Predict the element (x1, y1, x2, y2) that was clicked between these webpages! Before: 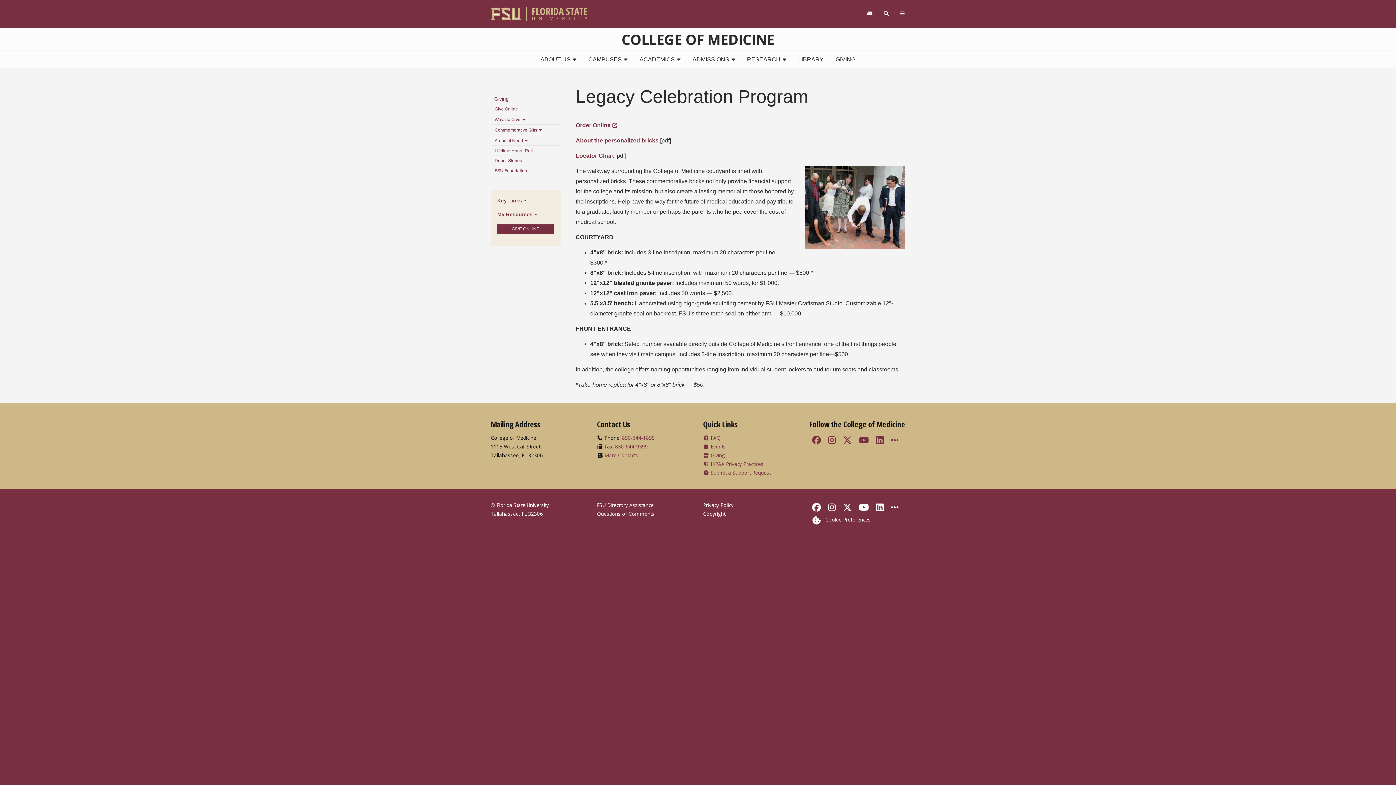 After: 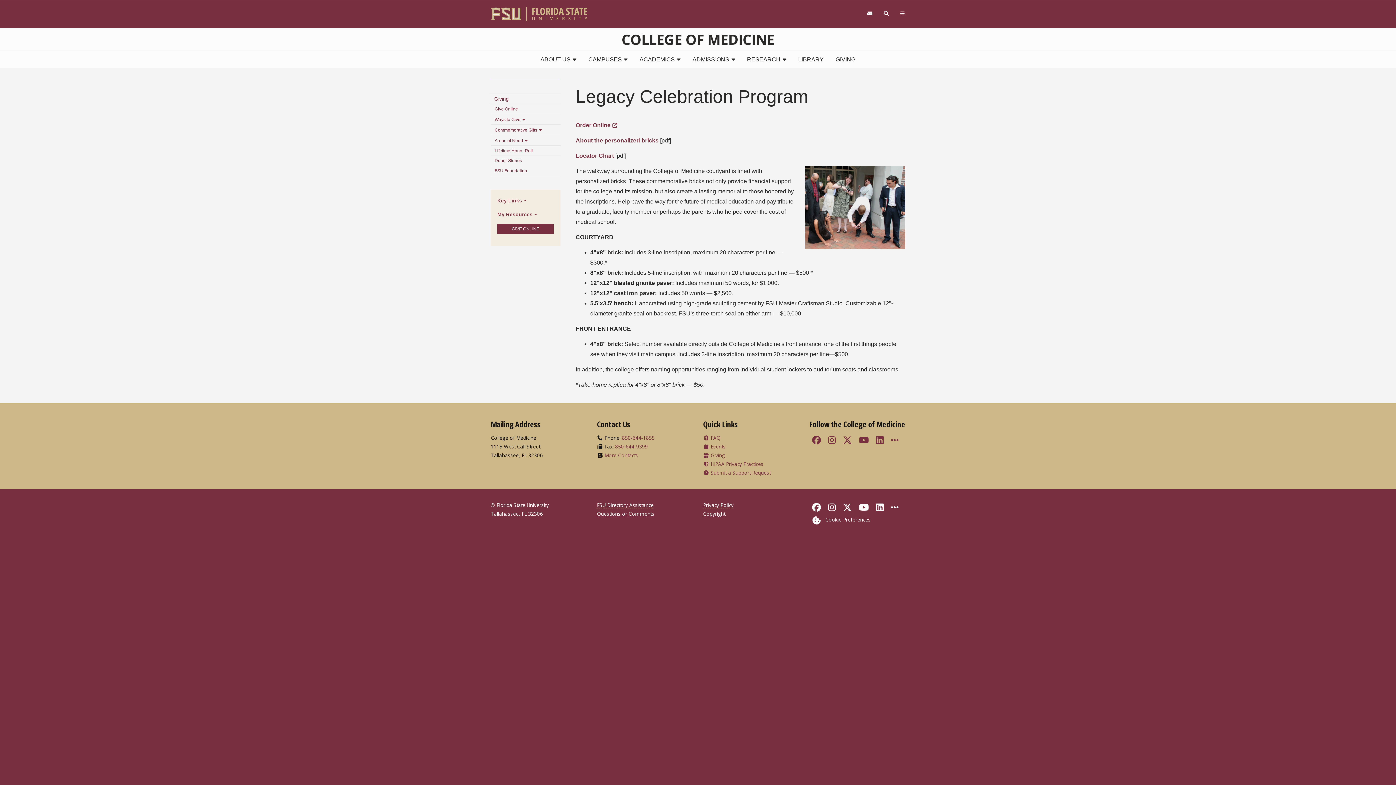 Action: bbox: (741, 51, 791, 68) label: RESEARCH 